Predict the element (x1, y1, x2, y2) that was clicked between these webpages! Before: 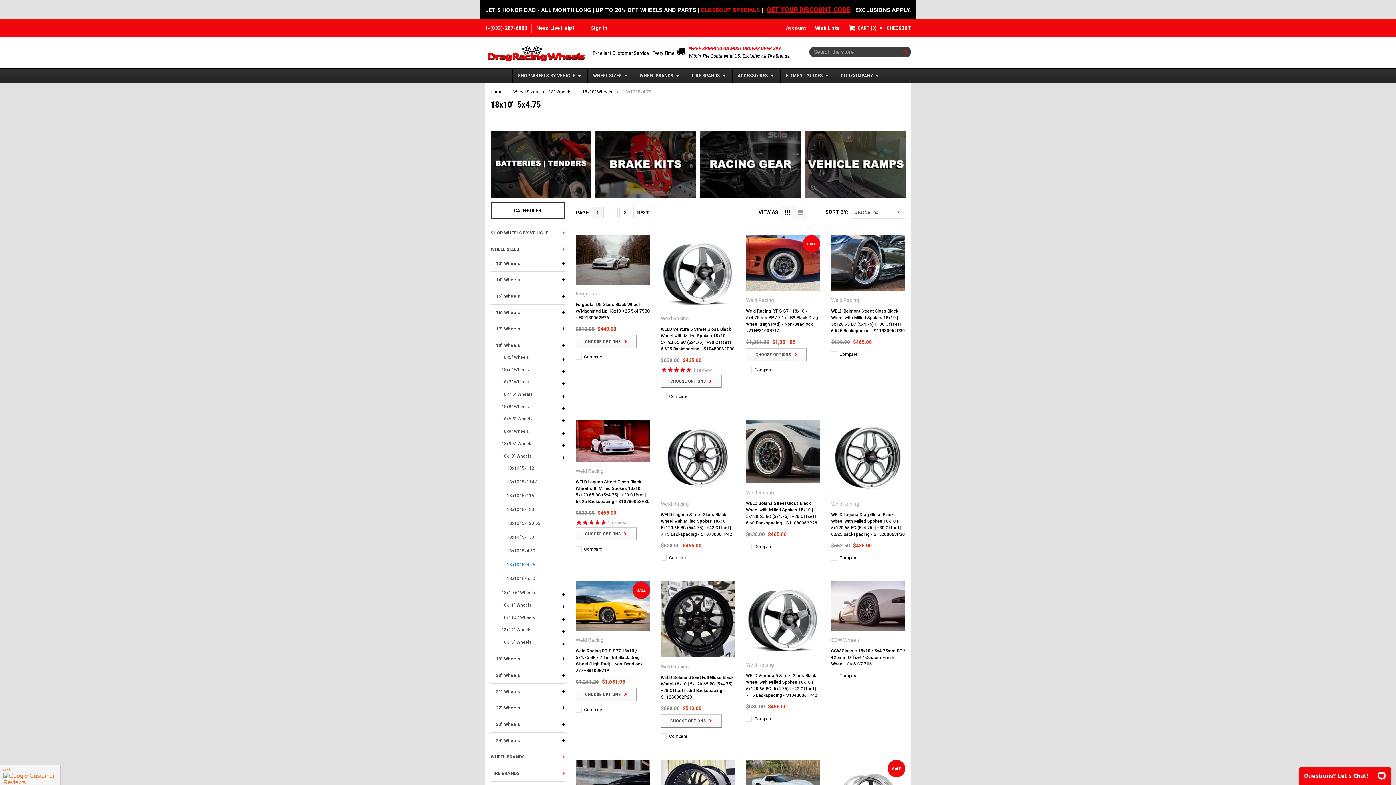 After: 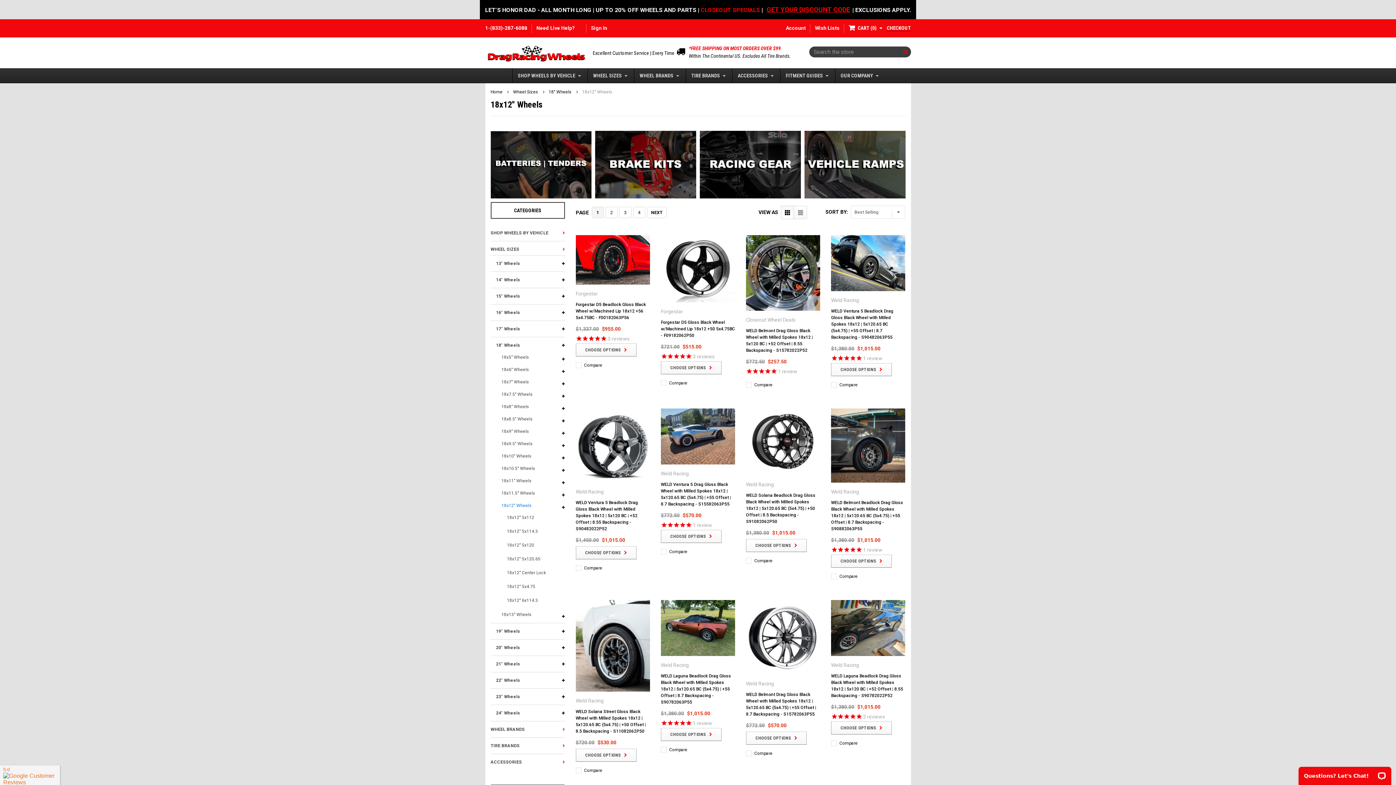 Action: label: 18x12" Wheels bbox: (490, 625, 531, 635)